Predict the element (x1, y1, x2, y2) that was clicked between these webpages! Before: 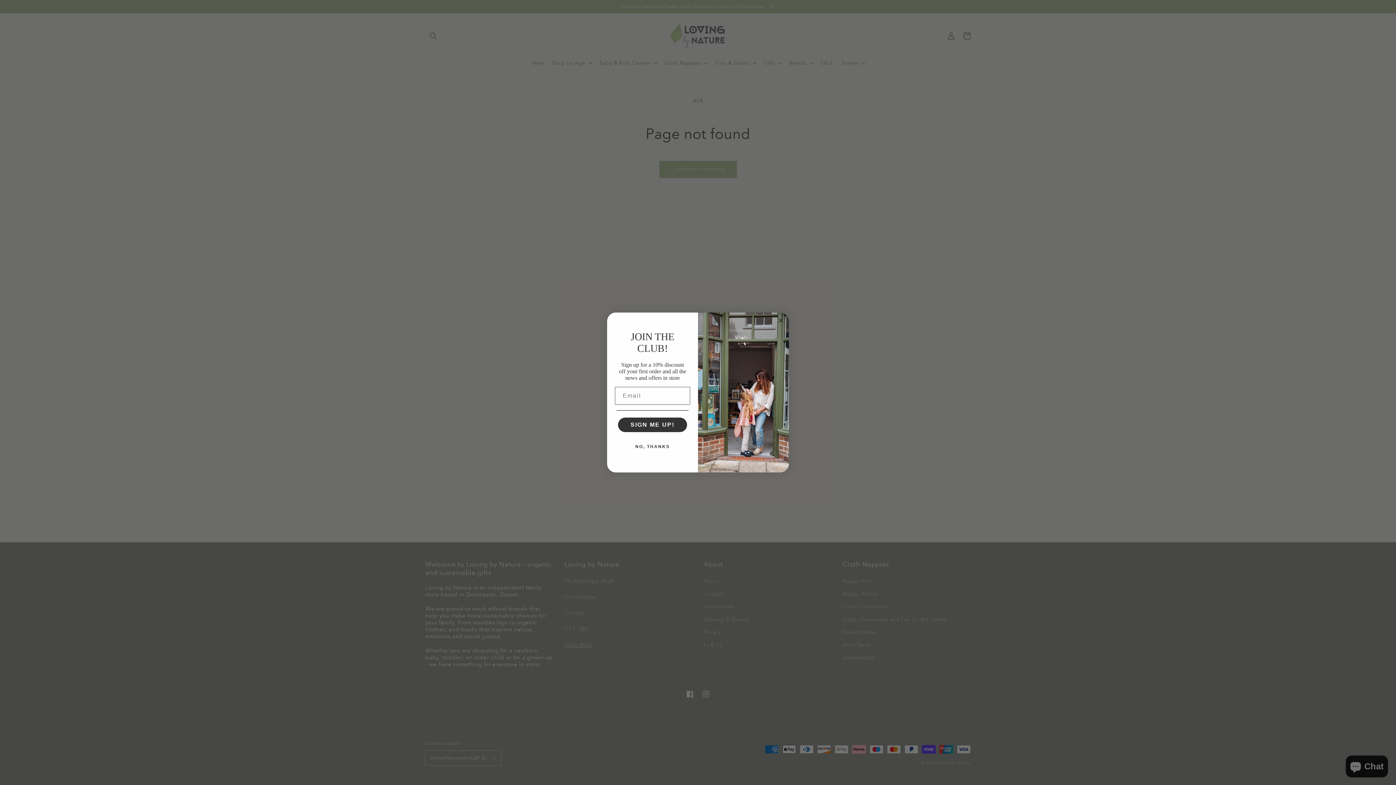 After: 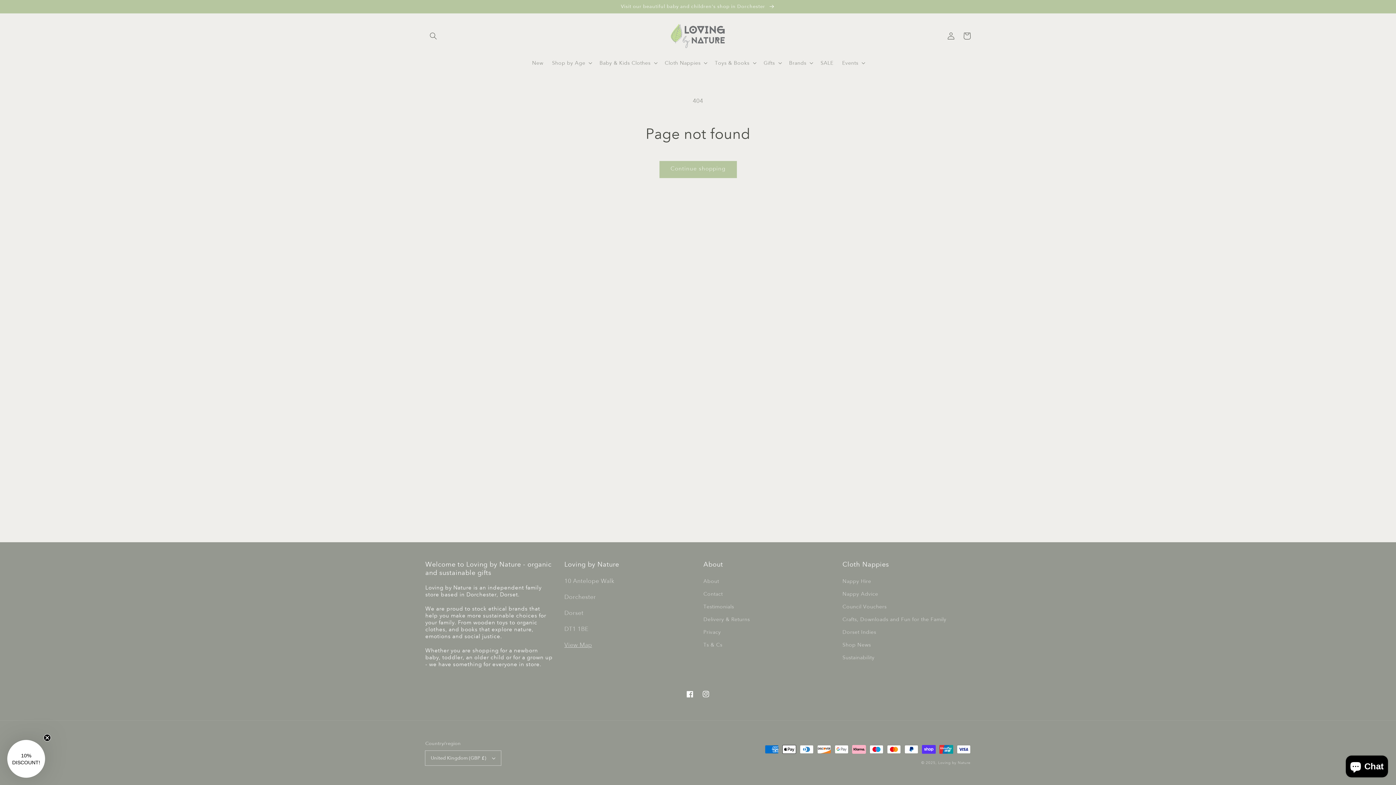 Action: bbox: (776, 316, 785, 325) label: Close dialog